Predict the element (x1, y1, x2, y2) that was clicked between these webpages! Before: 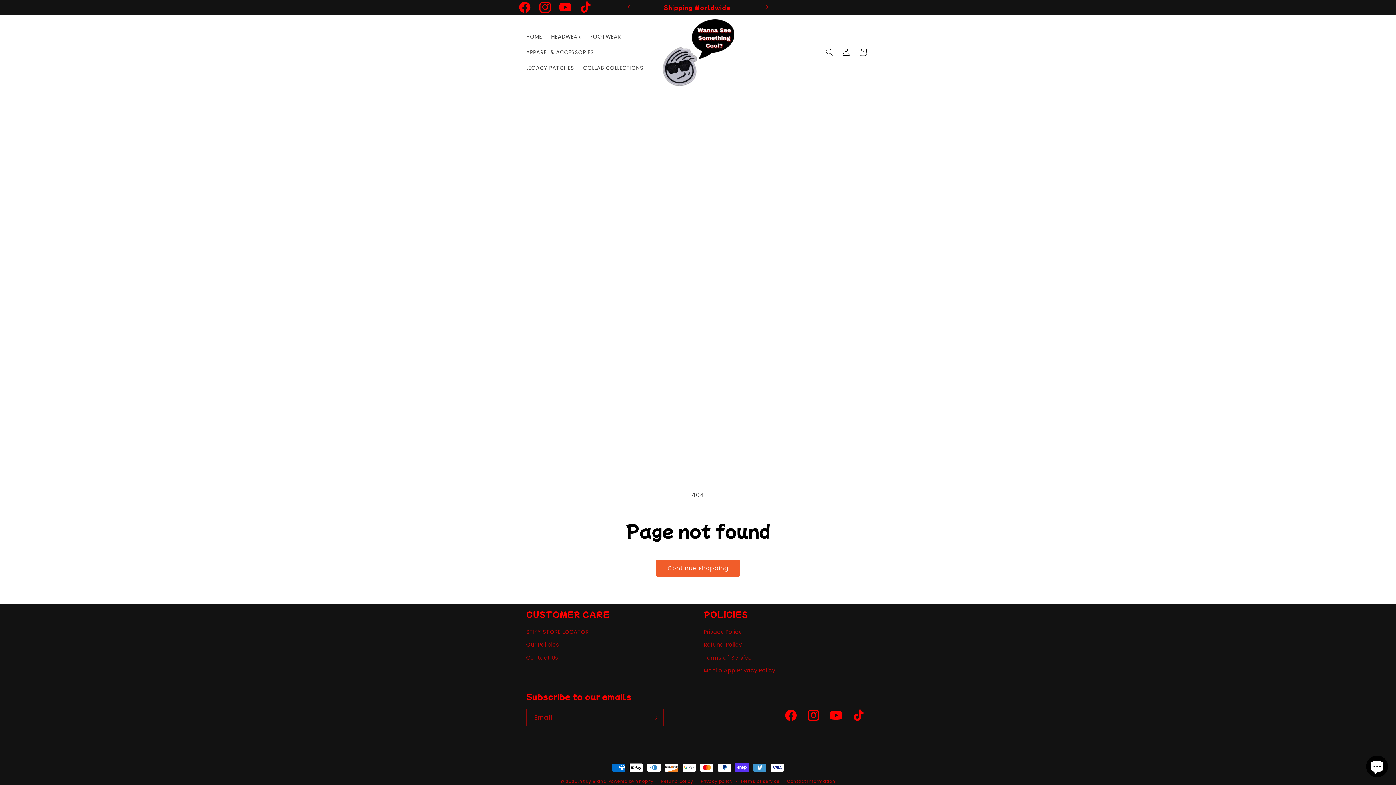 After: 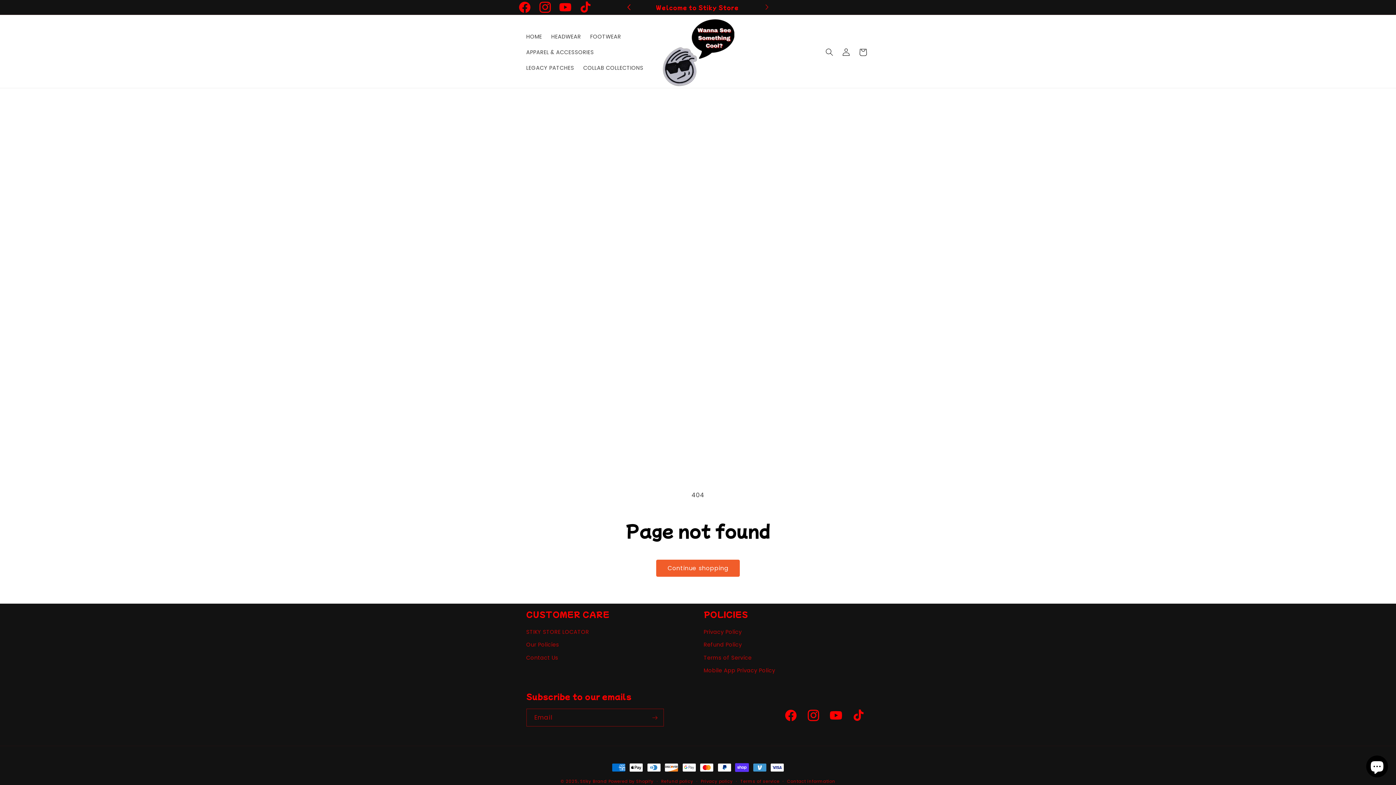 Action: bbox: (620, 0, 636, 14) label: Previous announcement